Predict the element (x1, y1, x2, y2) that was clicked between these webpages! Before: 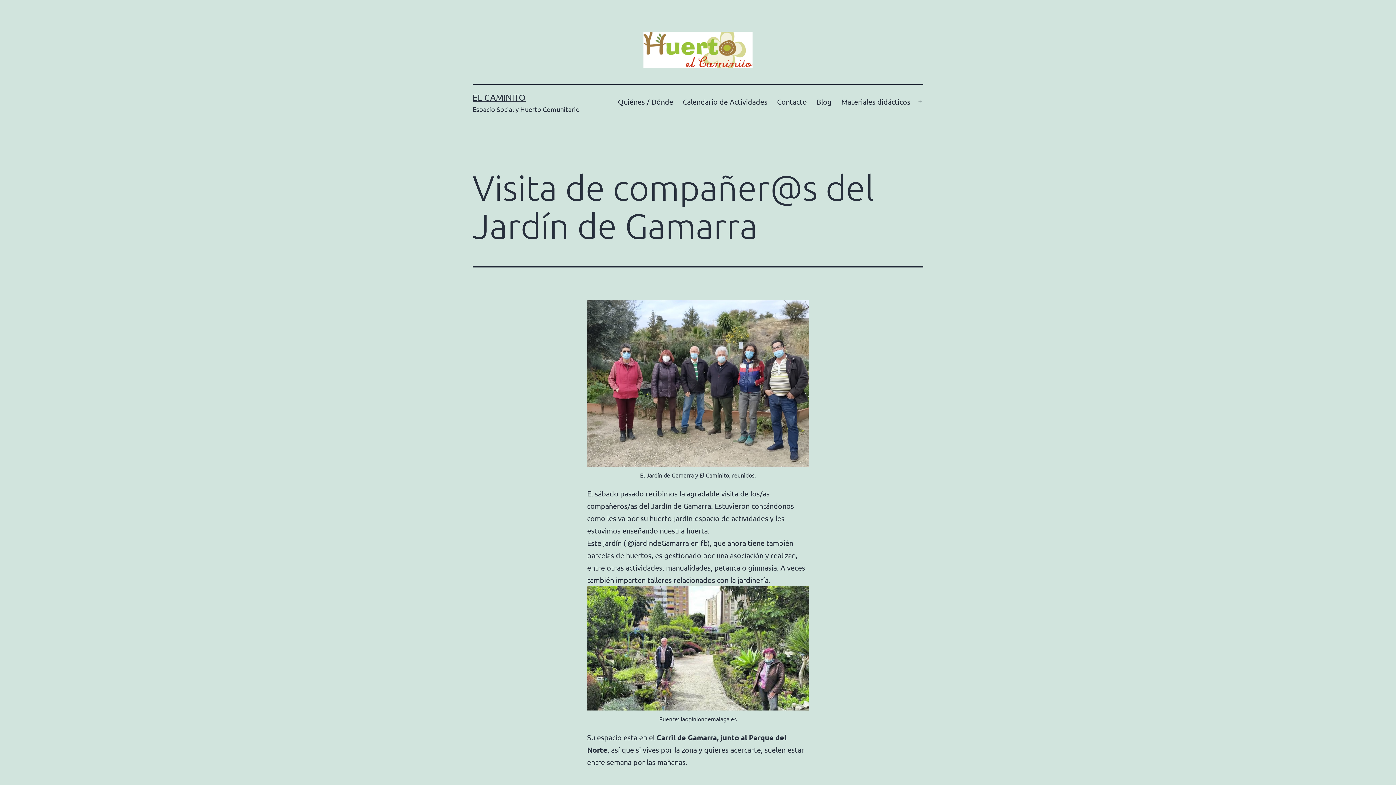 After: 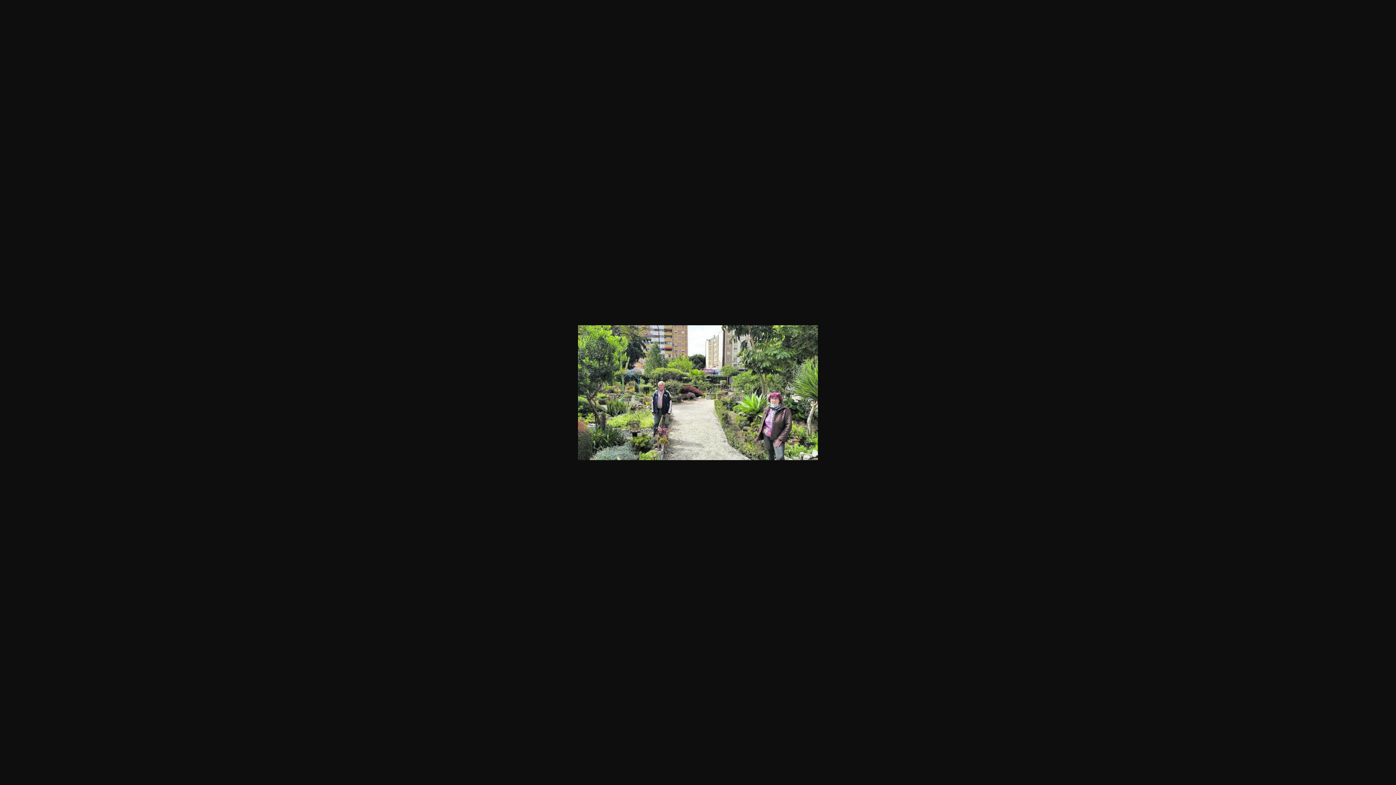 Action: bbox: (587, 586, 809, 711)